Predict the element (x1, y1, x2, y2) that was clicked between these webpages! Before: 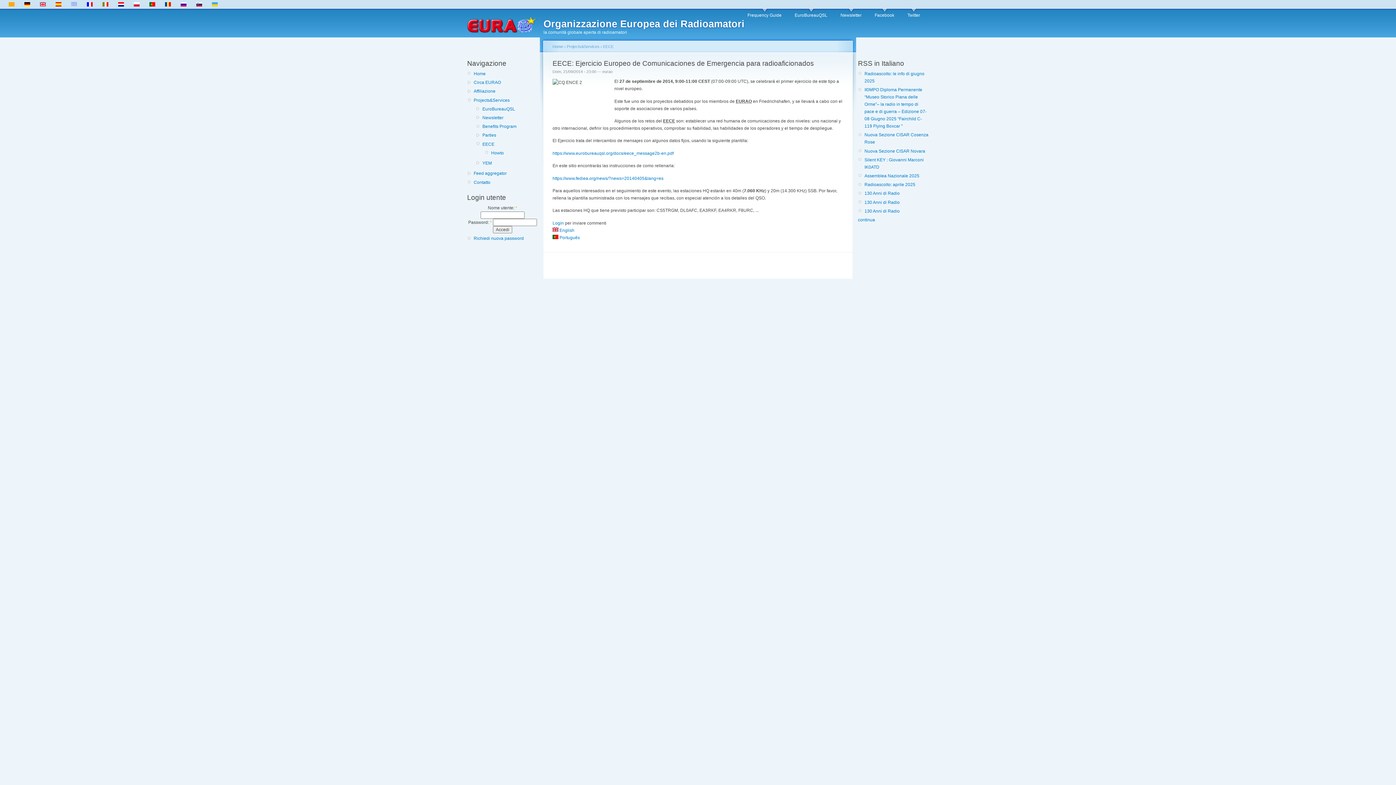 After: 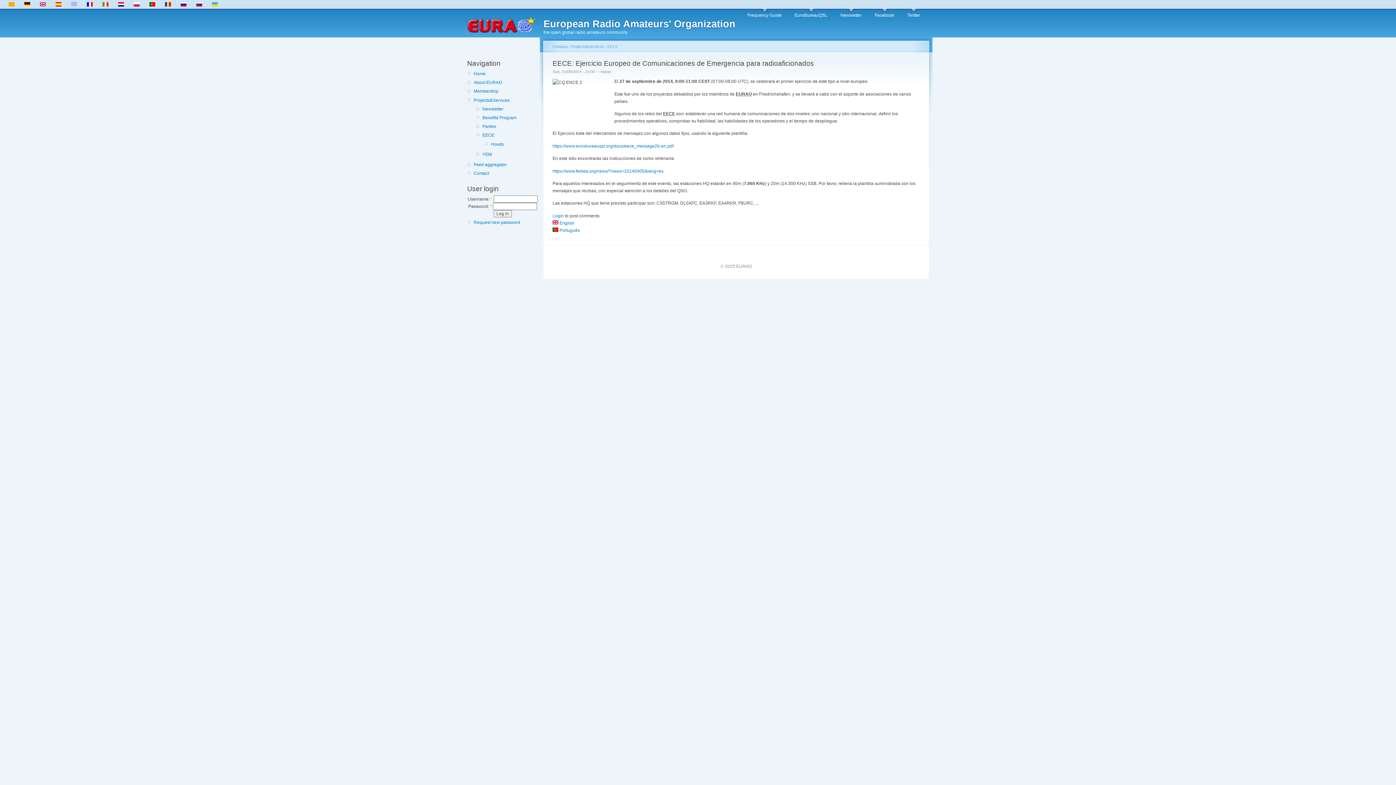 Action: bbox: (212, 2, 217, 7)